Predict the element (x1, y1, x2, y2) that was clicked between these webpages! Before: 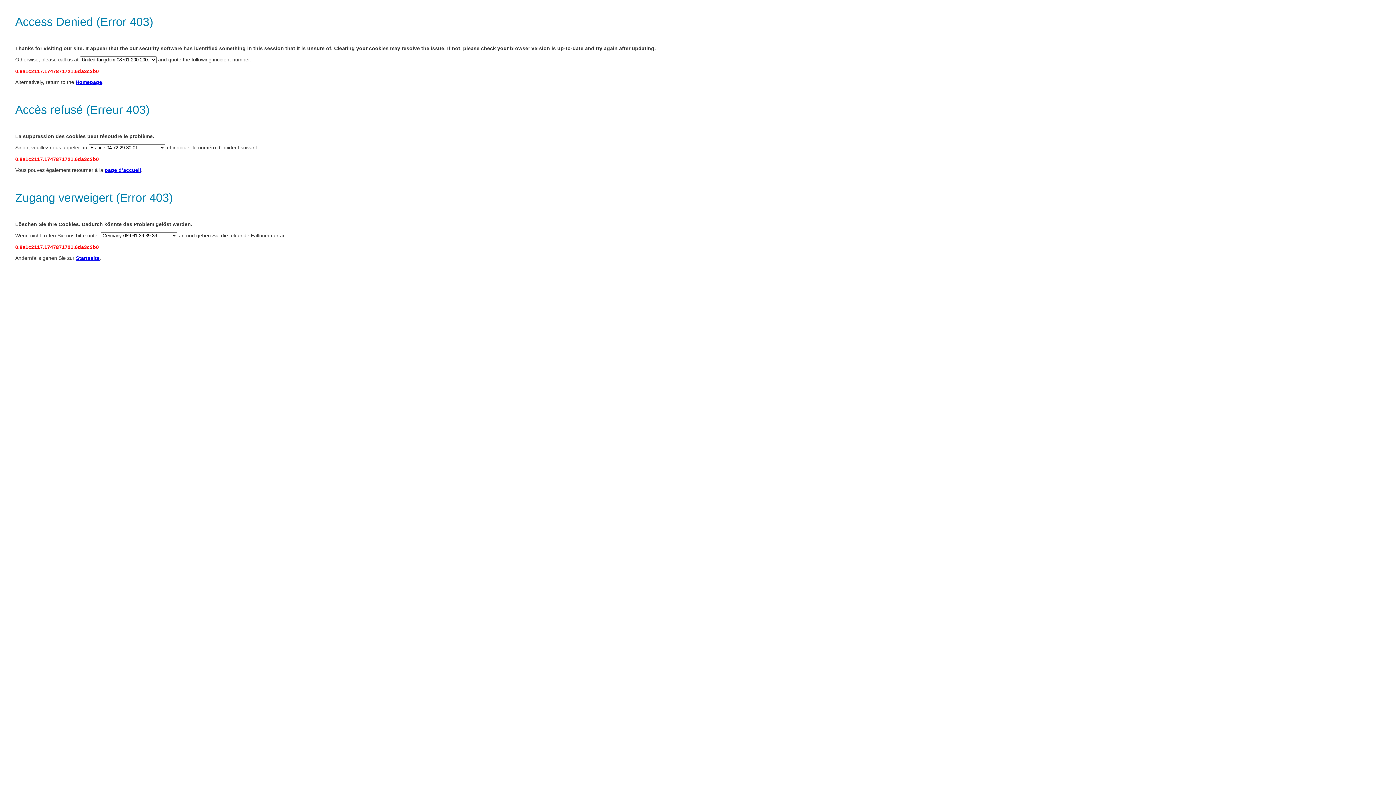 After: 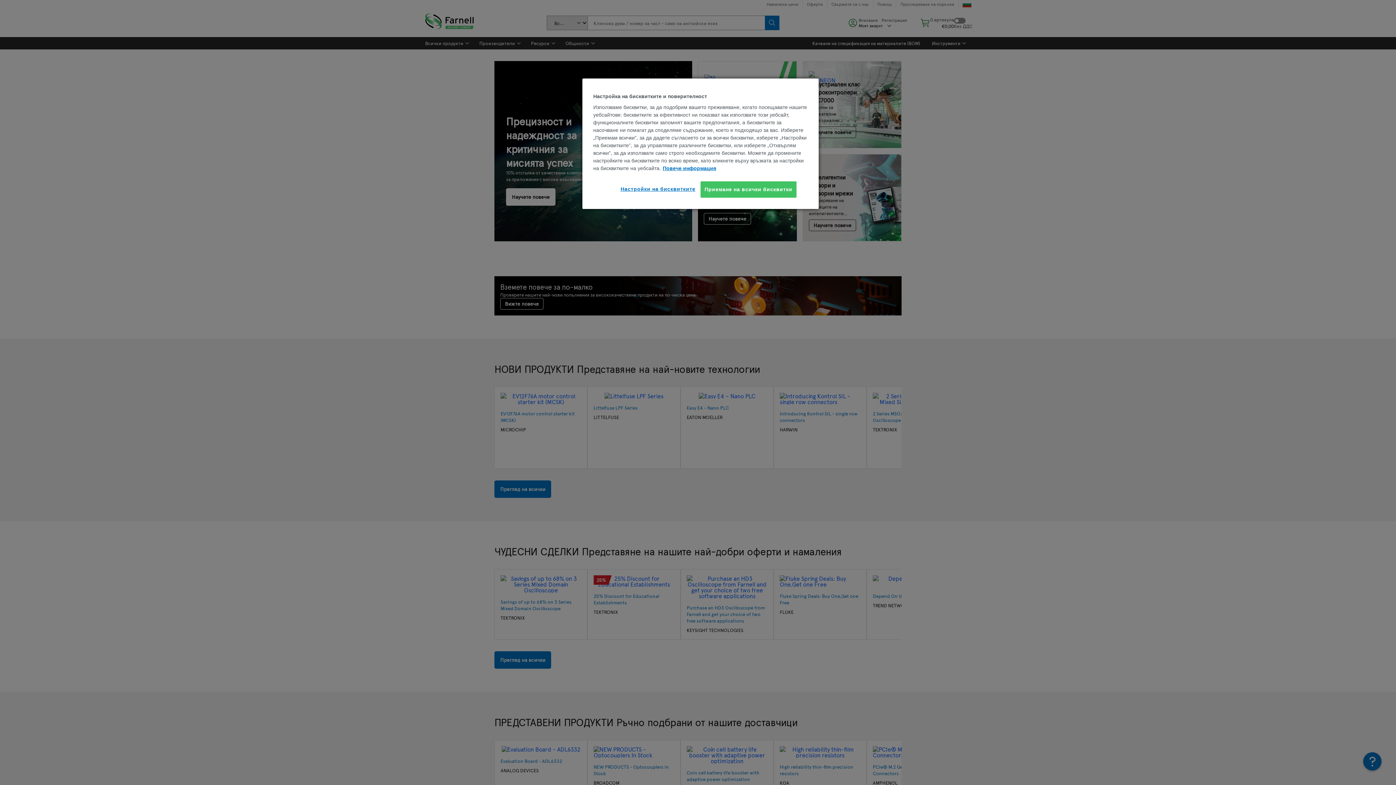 Action: bbox: (76, 255, 99, 261) label: Startseite